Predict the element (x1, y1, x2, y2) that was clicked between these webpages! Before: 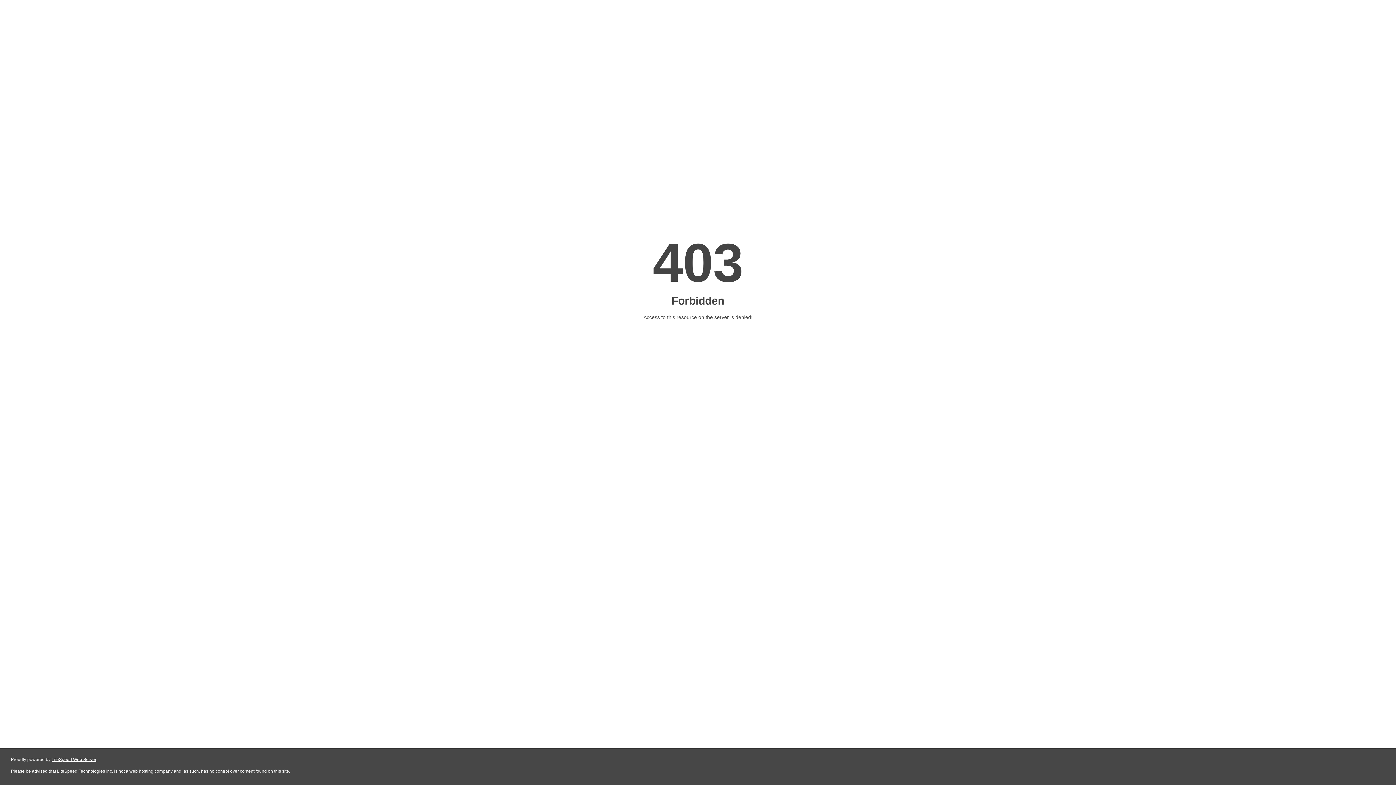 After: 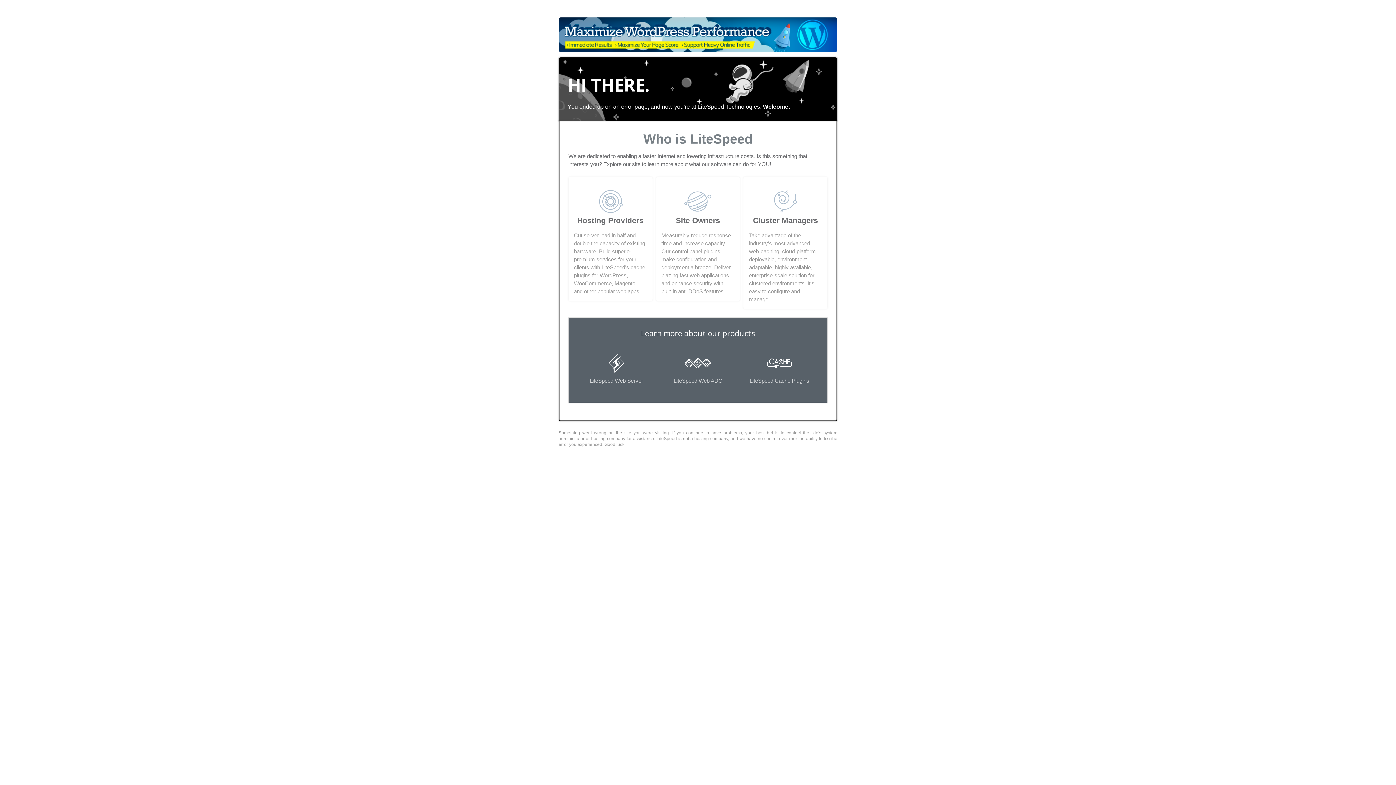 Action: label: LiteSpeed Web Server bbox: (51, 757, 96, 762)